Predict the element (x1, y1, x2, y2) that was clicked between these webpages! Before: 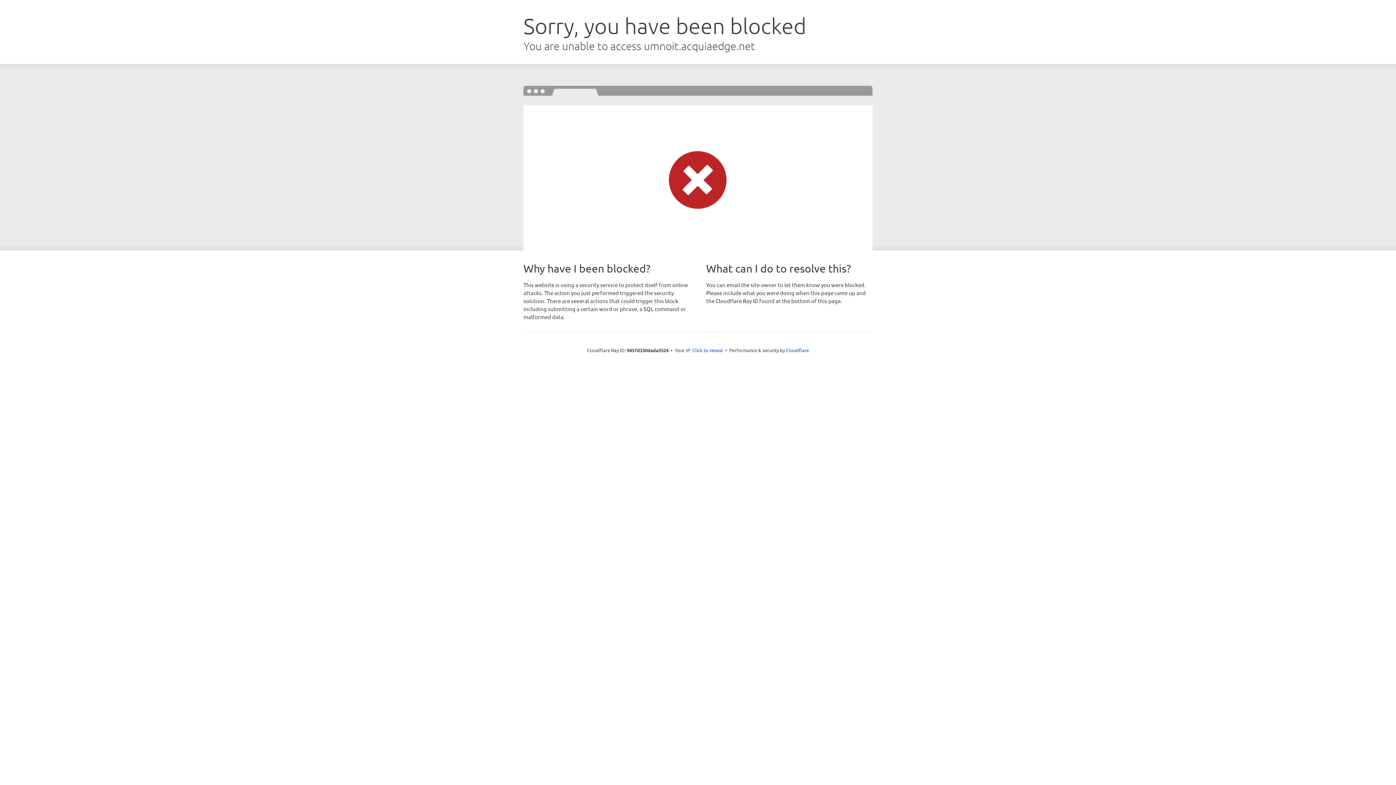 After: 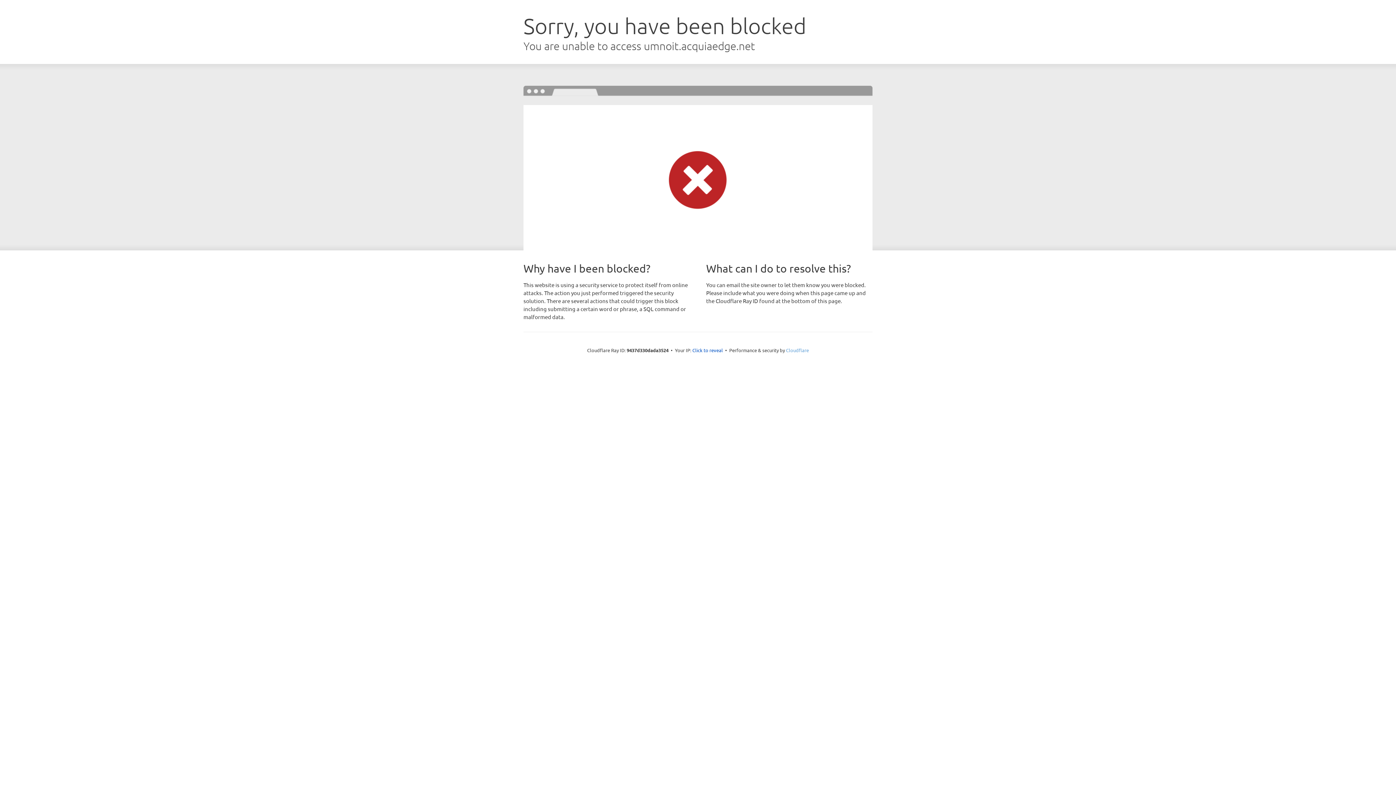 Action: bbox: (786, 347, 809, 353) label: Cloudflare